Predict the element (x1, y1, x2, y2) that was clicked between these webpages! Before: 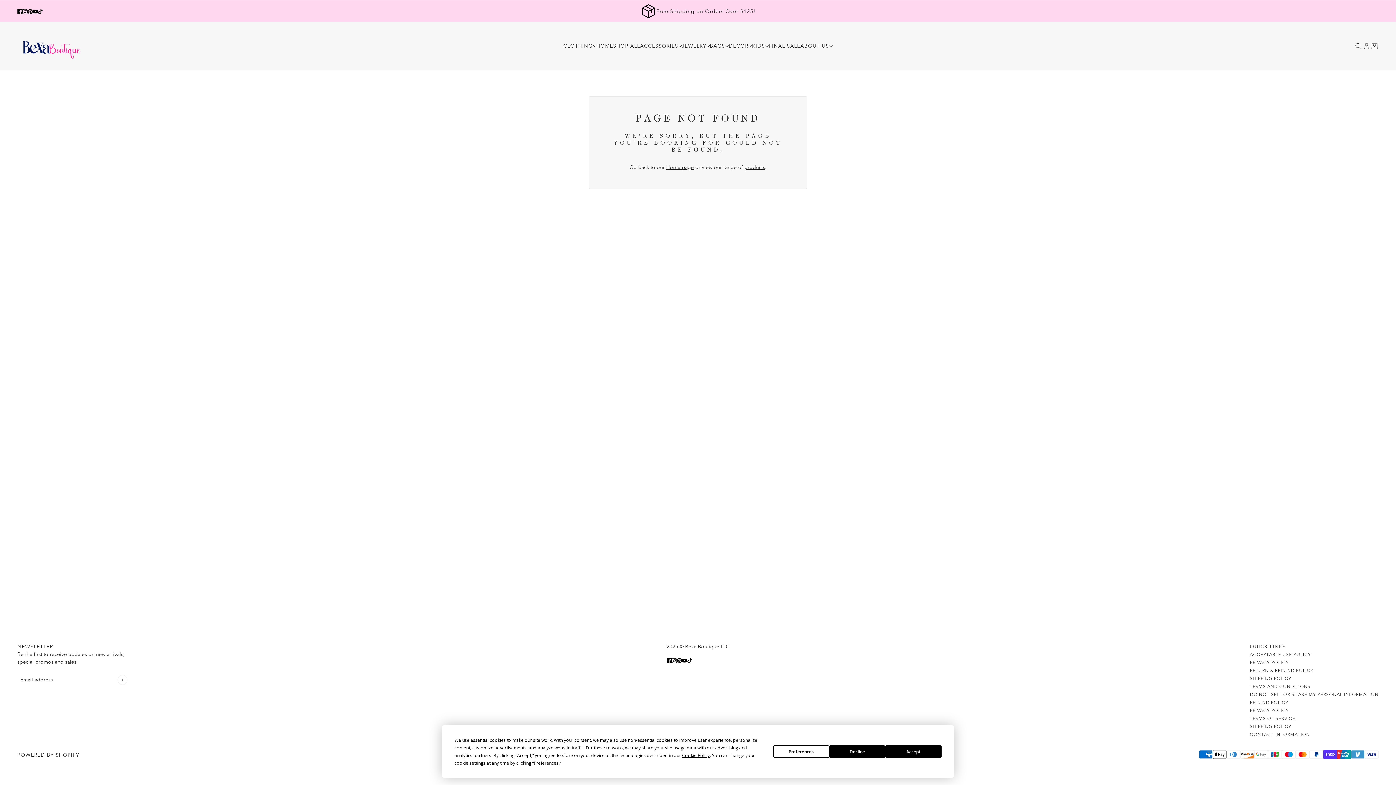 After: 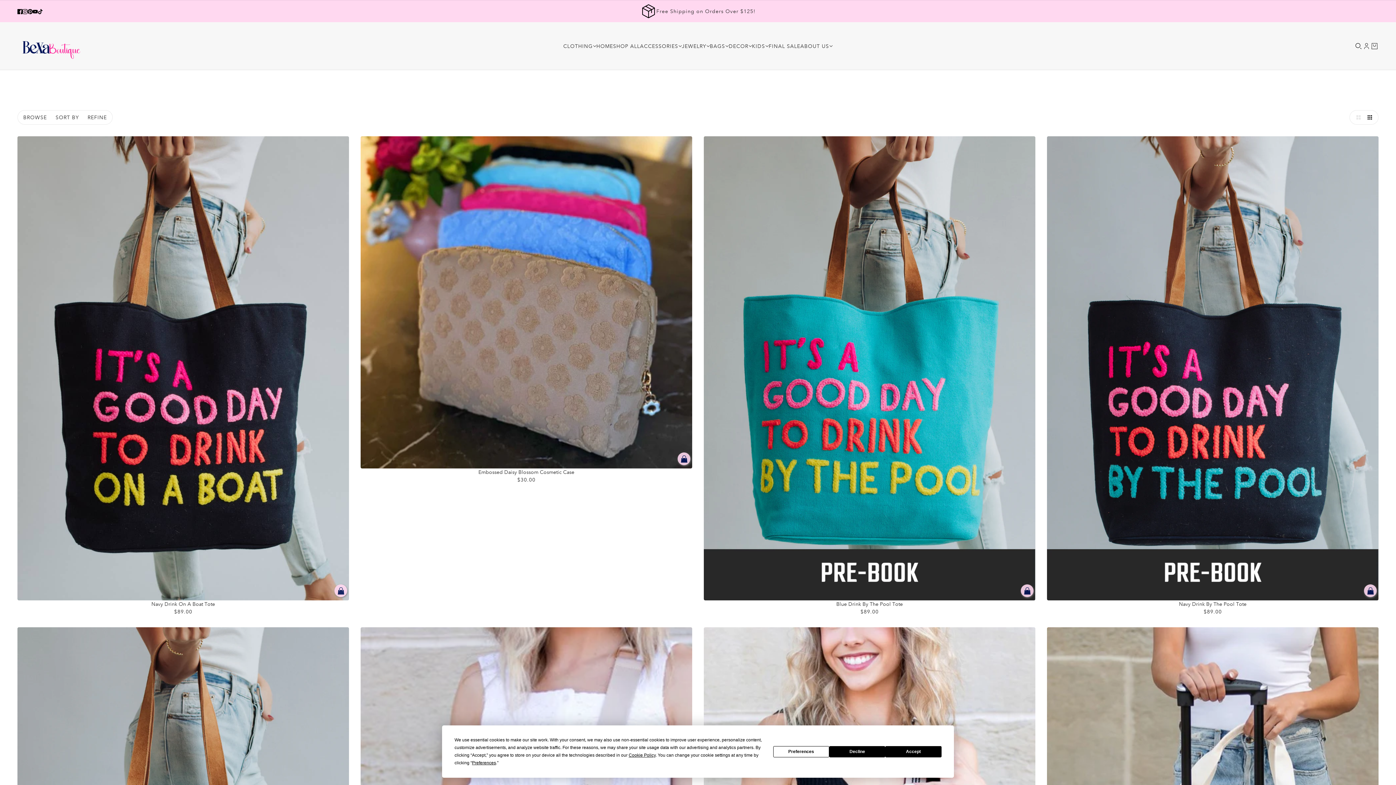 Action: label: BAGS bbox: (710, 28, 728, 64)